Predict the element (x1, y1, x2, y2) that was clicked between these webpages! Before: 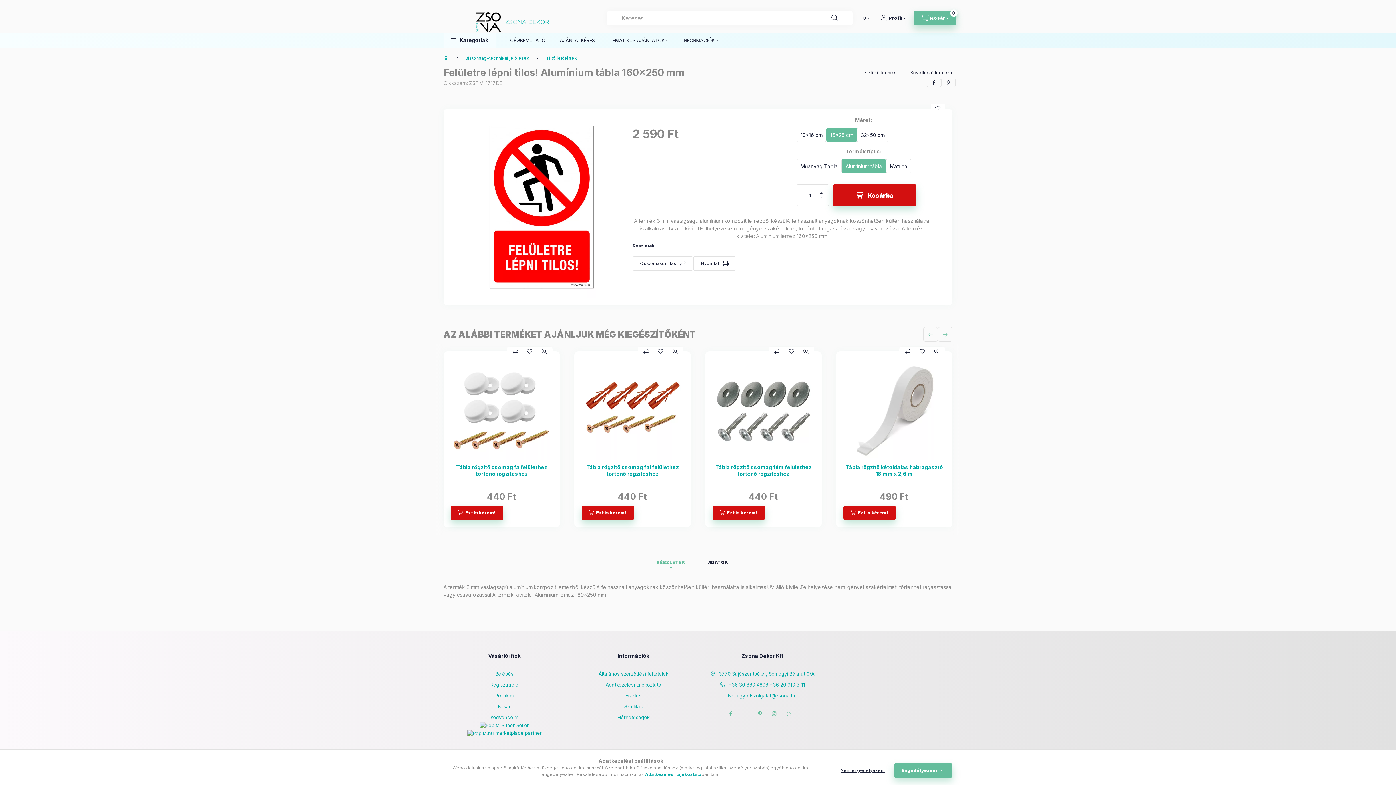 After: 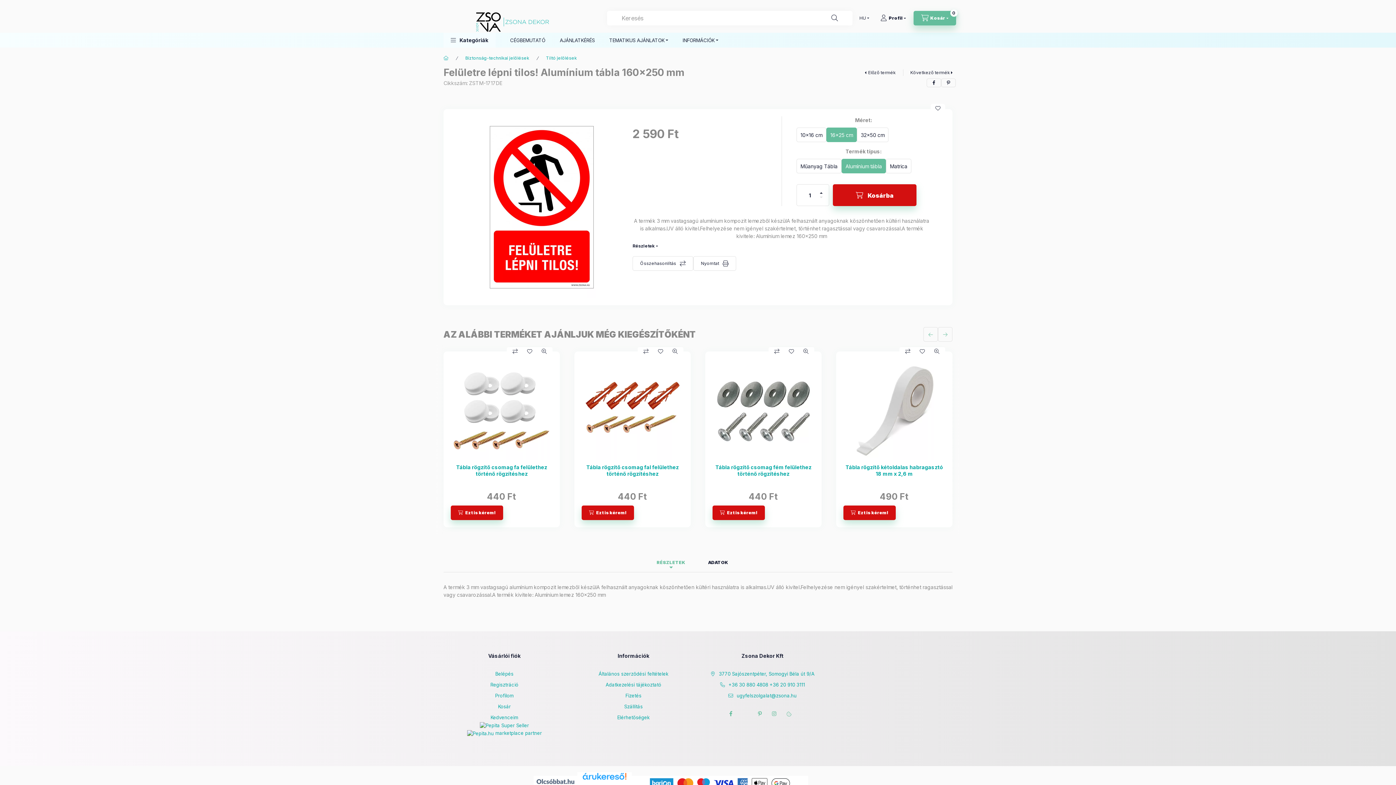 Action: bbox: (894, 763, 952, 778) label: Engedélyezem